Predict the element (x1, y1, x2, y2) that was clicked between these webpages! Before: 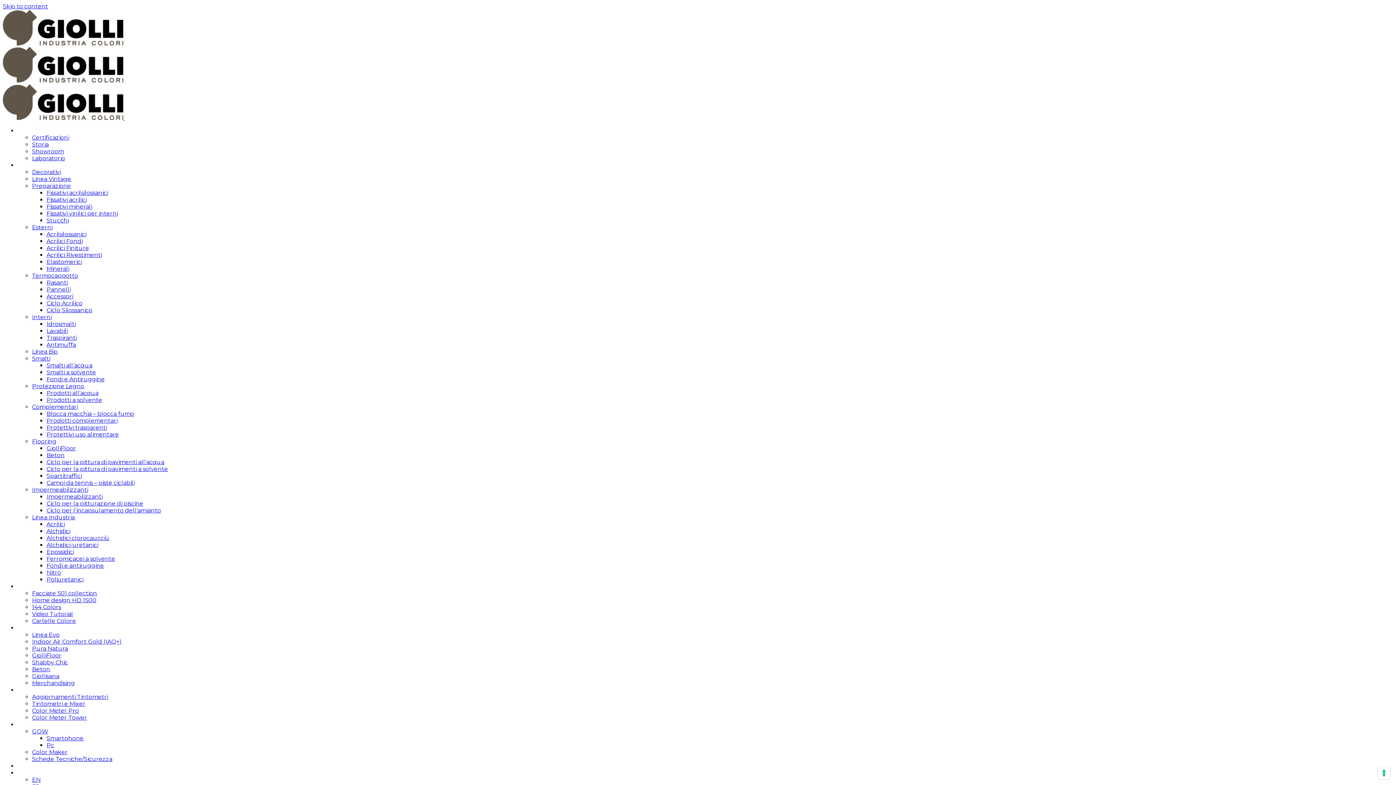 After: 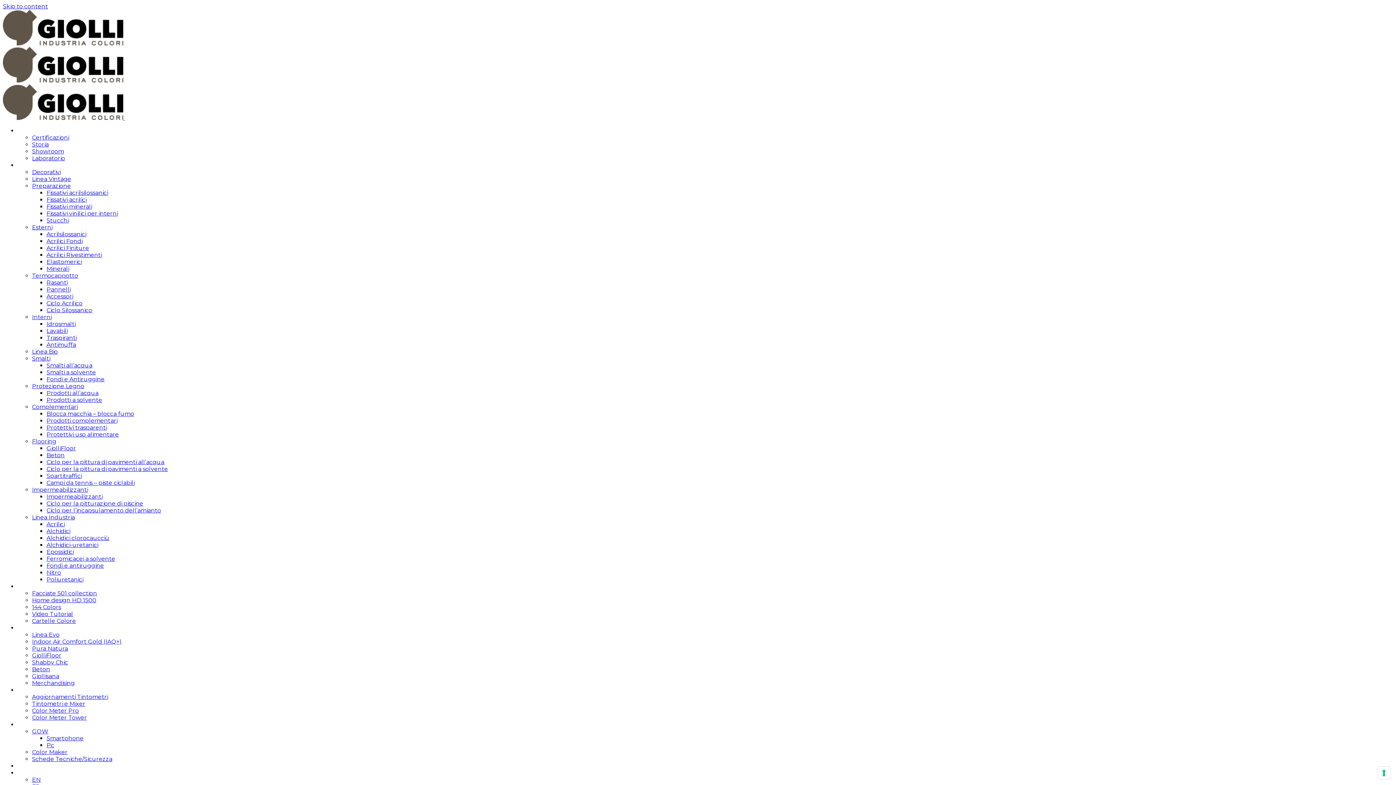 Action: bbox: (17, 624, 61, 631) label: Linee Prodotto